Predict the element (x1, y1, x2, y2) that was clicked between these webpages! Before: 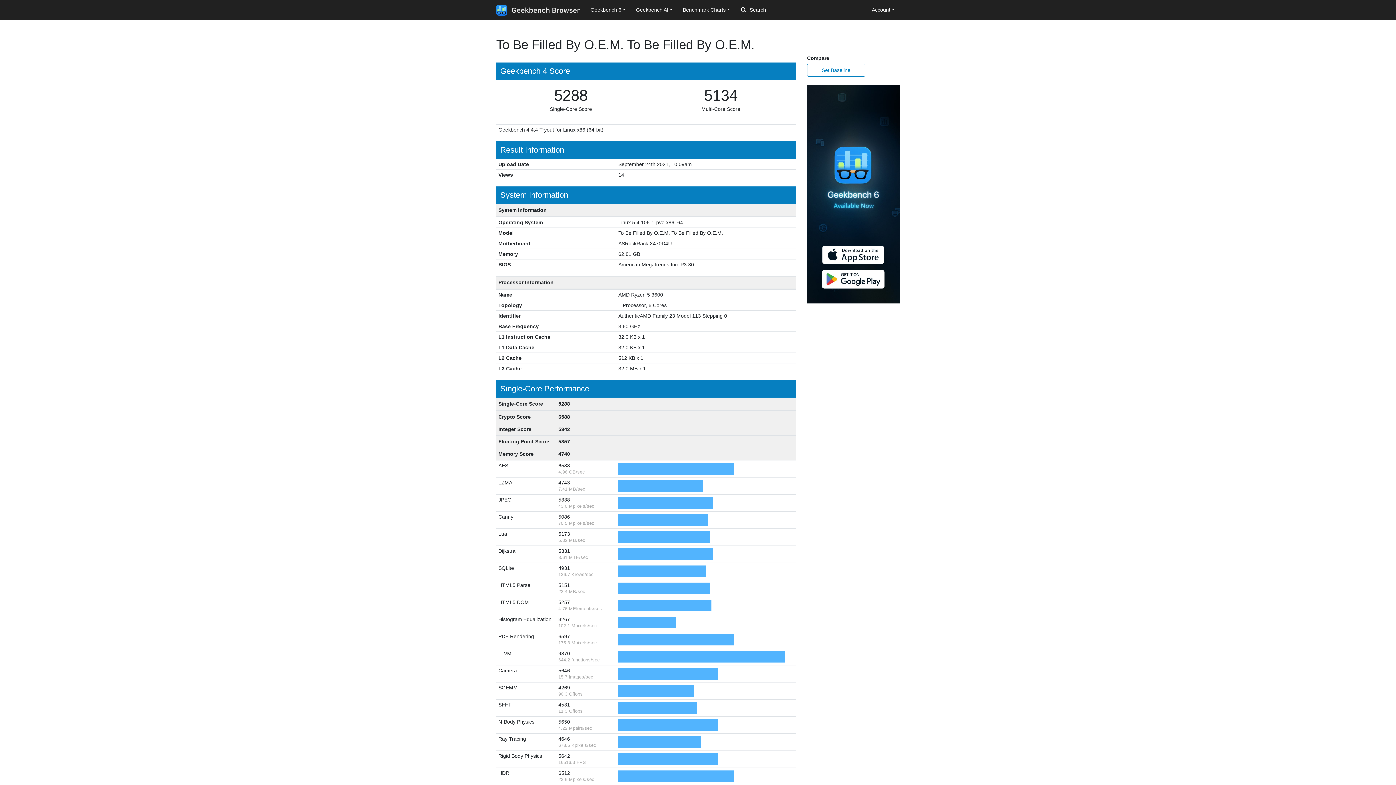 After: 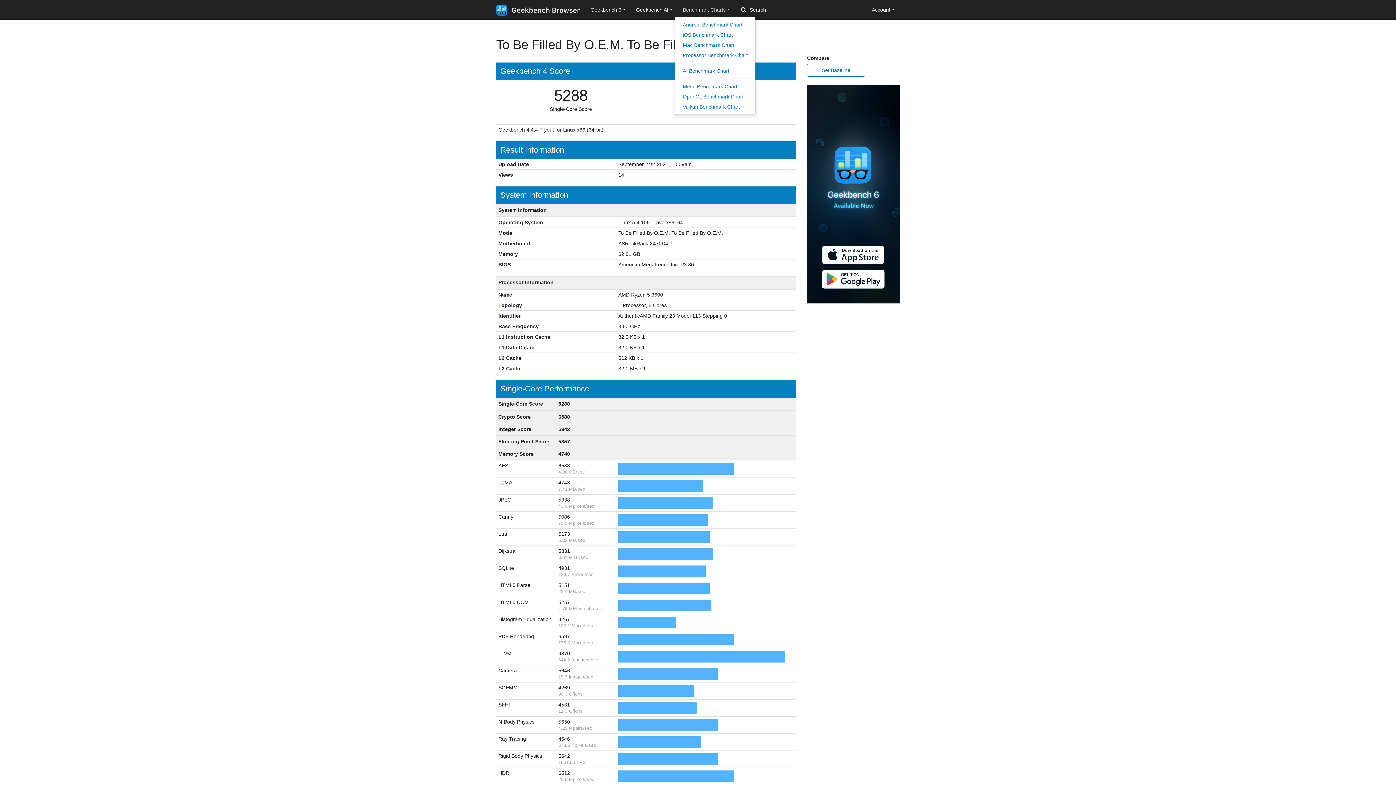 Action: bbox: (677, 3, 735, 16) label: Benchmark Charts